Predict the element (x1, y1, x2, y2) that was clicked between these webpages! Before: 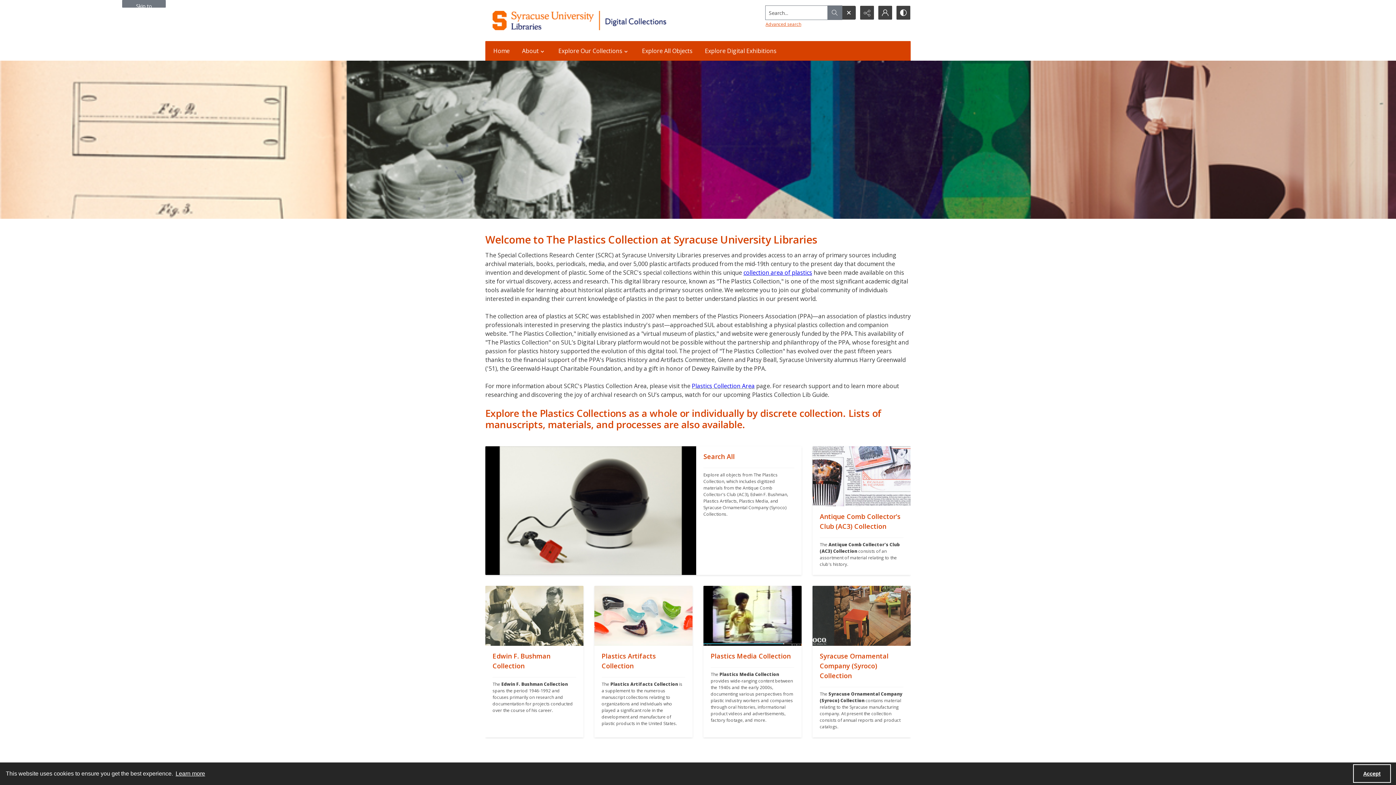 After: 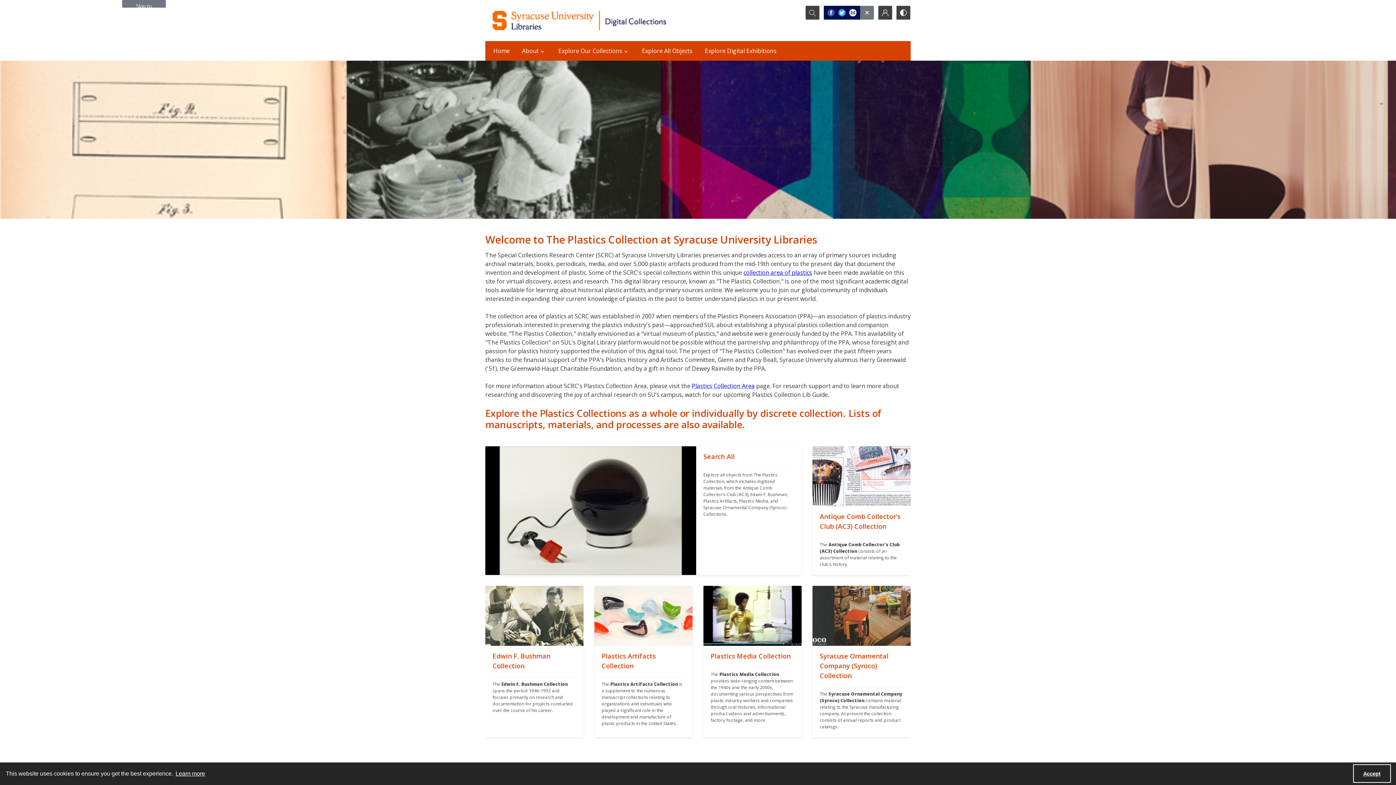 Action: bbox: (860, 5, 874, 19) label: Reveal share options